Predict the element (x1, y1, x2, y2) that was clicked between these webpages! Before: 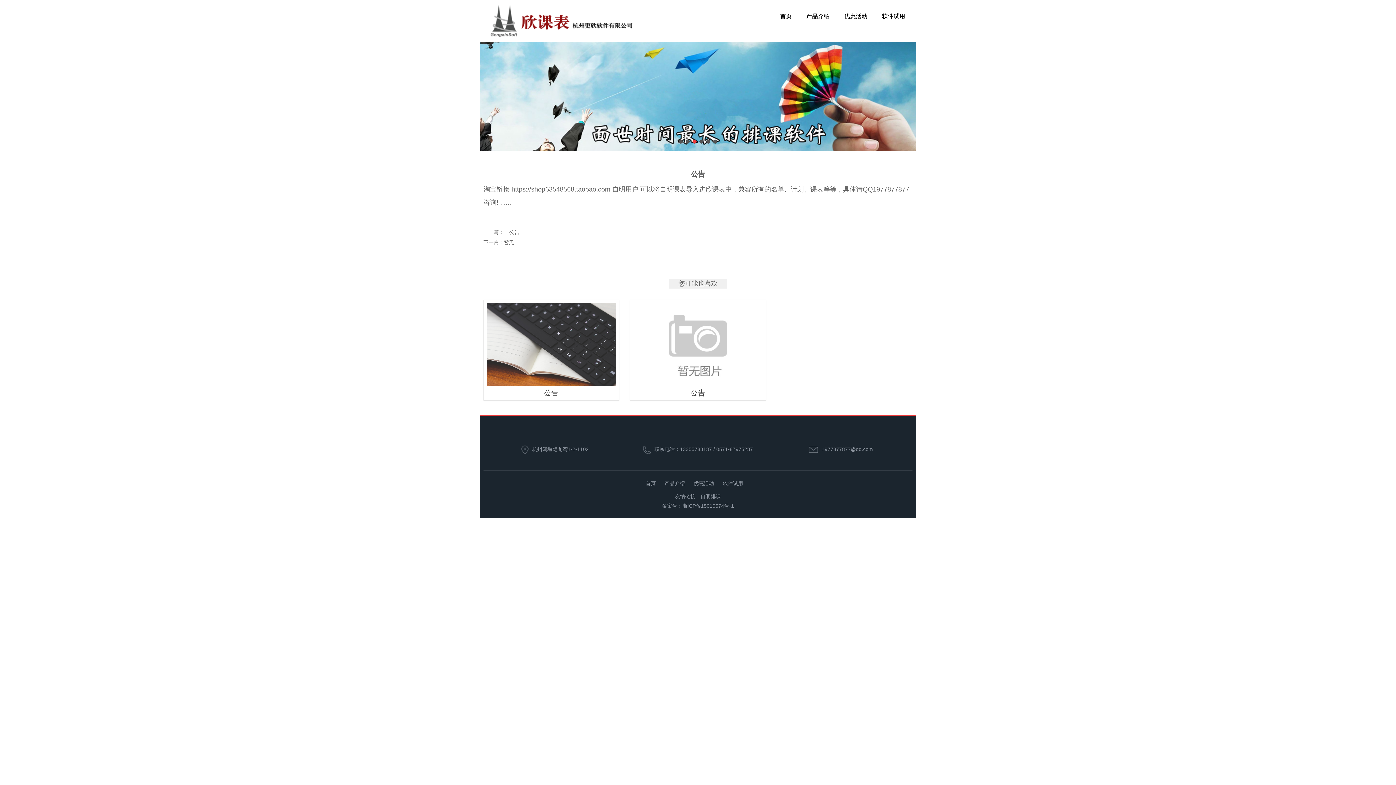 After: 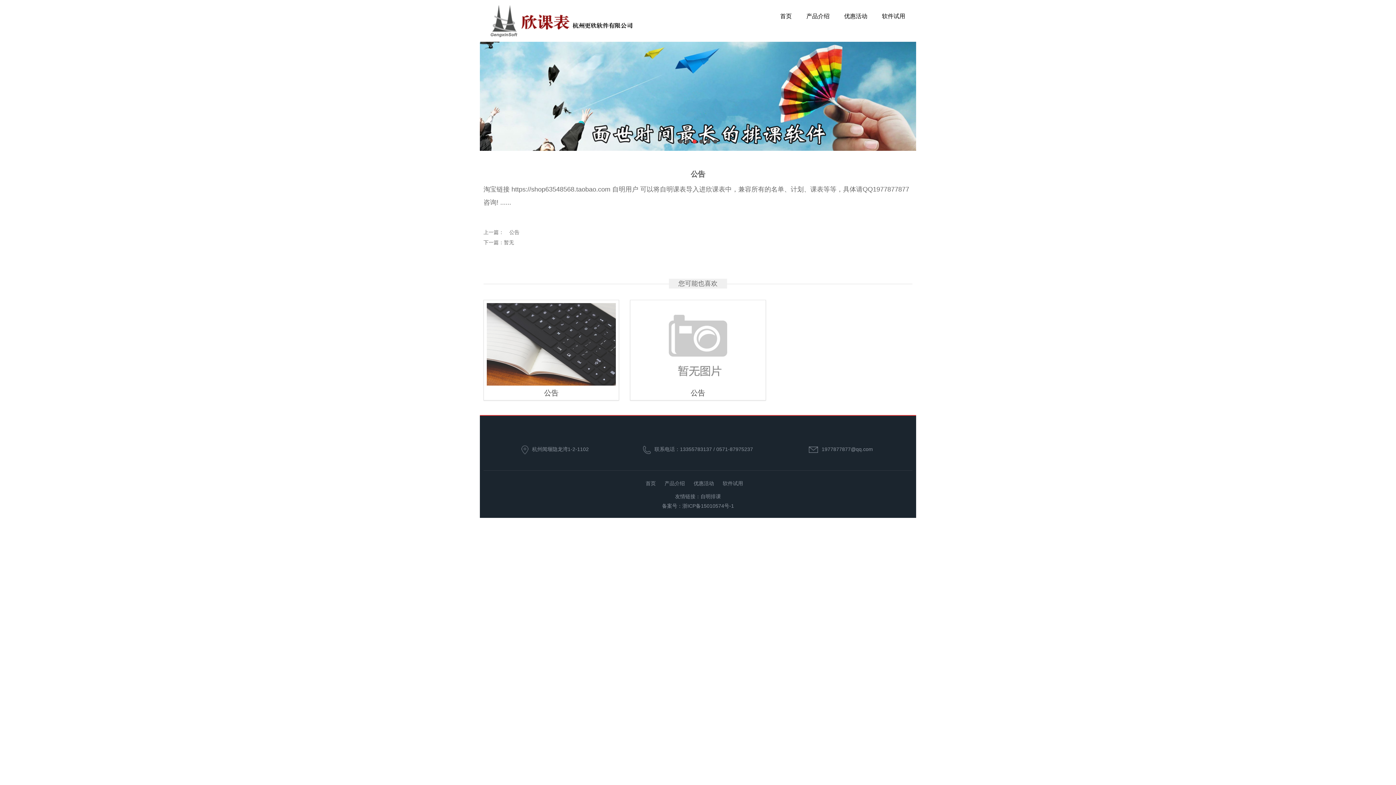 Action: bbox: (706, 139, 710, 143) label: 5